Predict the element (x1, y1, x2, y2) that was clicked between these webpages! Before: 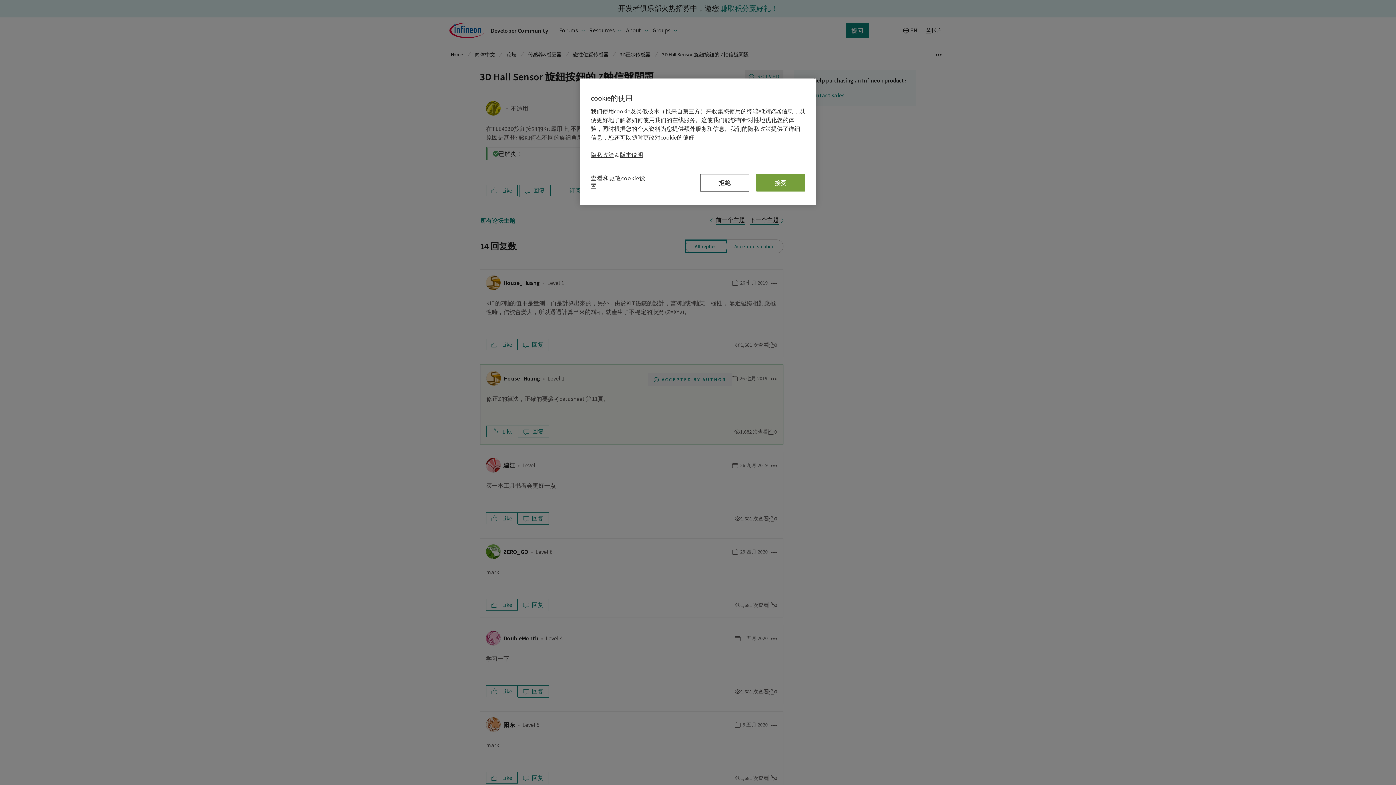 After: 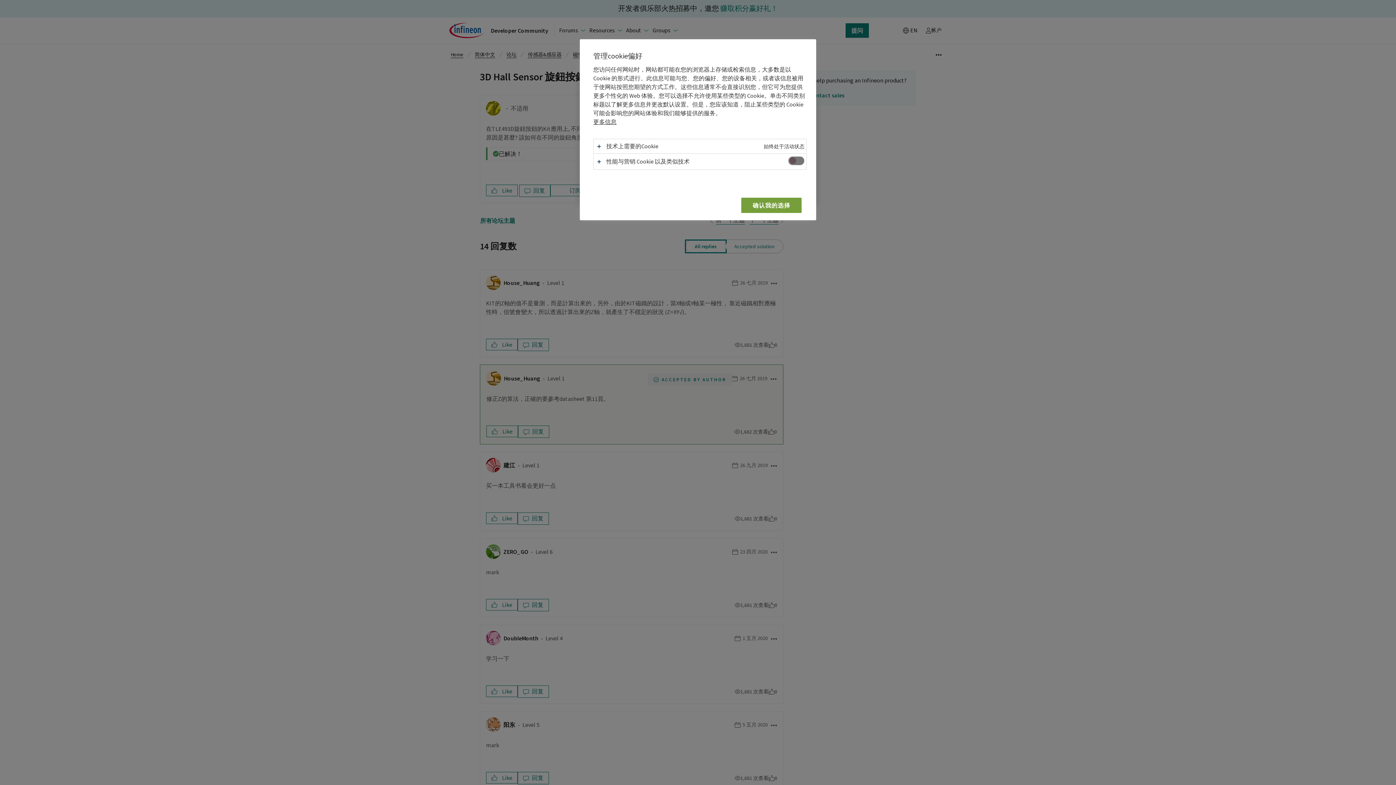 Action: bbox: (590, 174, 648, 194) label: 查看和更改cookie设置